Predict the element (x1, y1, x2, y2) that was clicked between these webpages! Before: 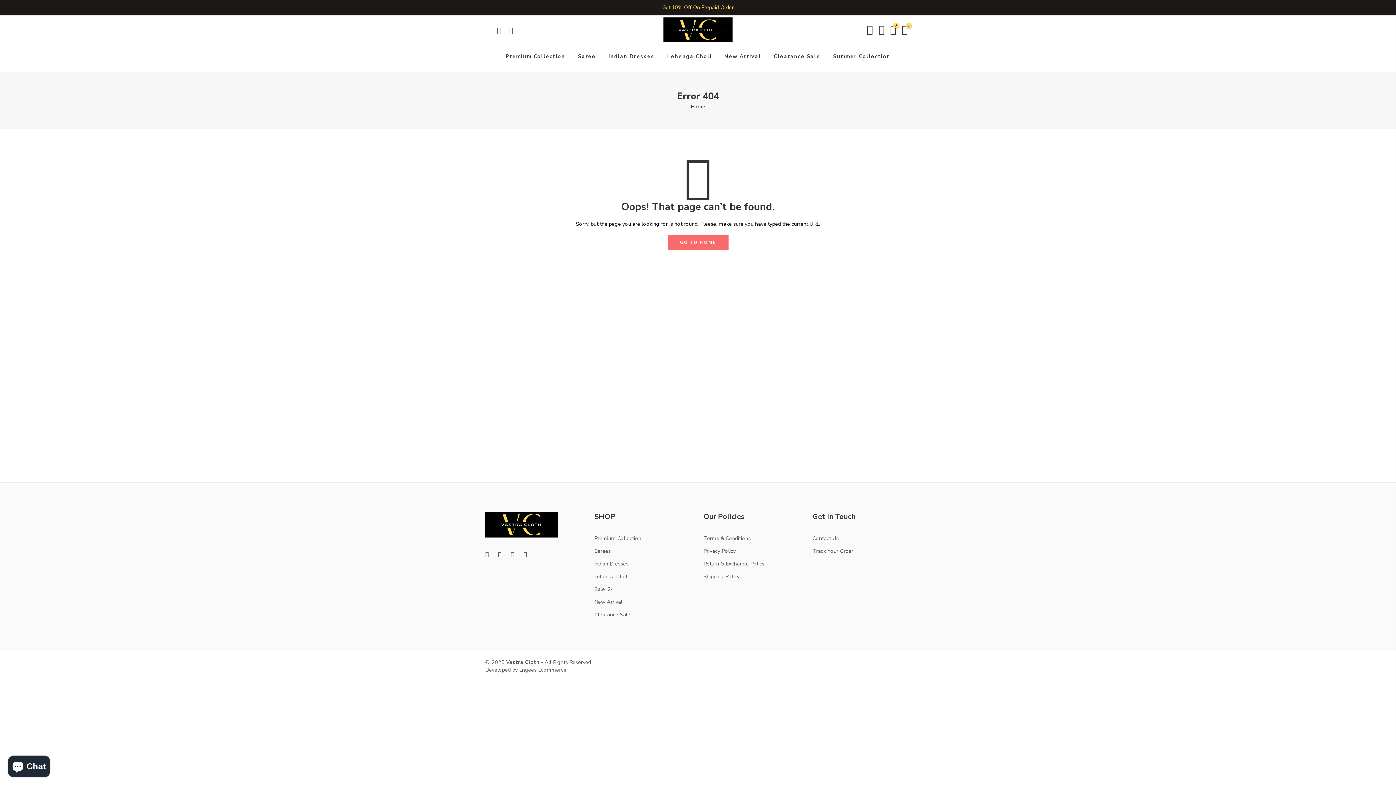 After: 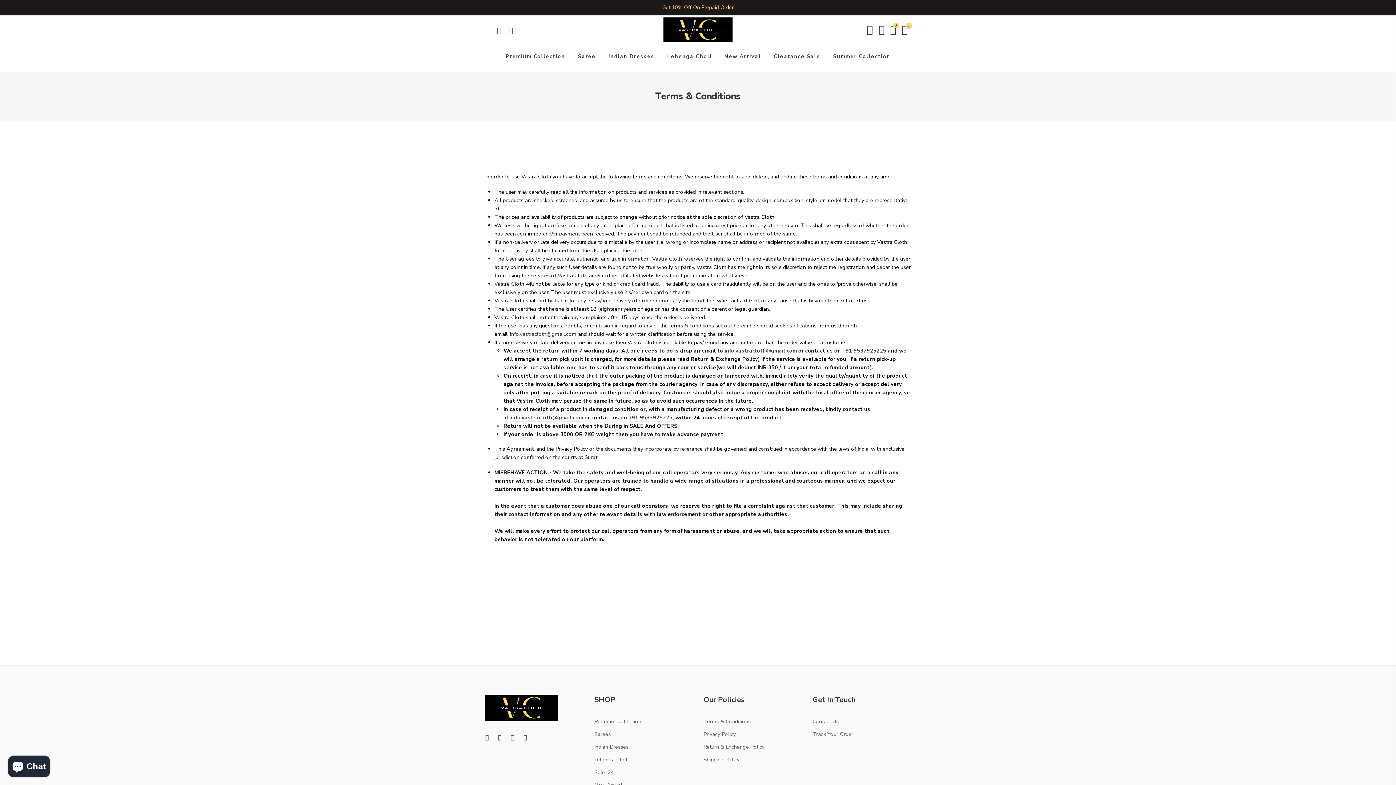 Action: bbox: (703, 534, 750, 542) label: Terms & Conditions